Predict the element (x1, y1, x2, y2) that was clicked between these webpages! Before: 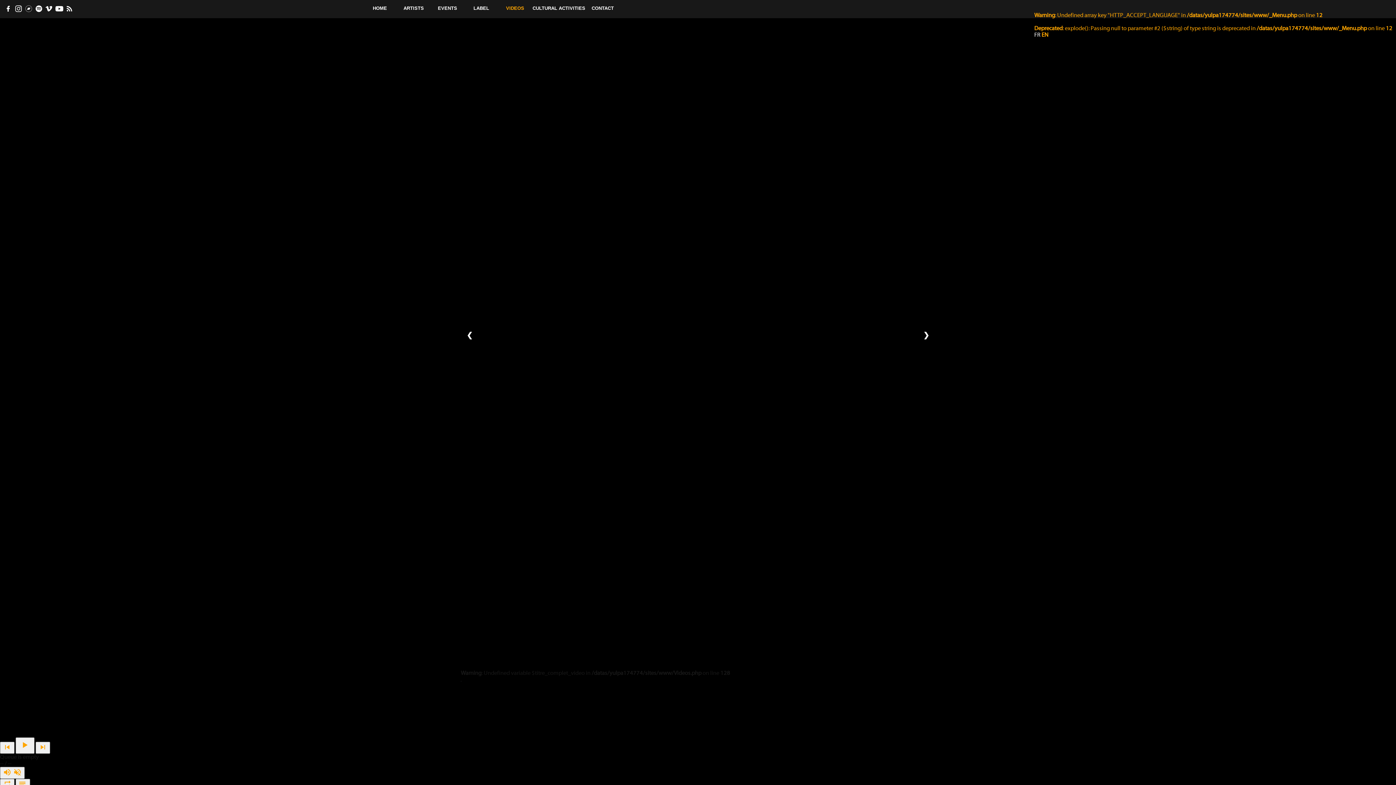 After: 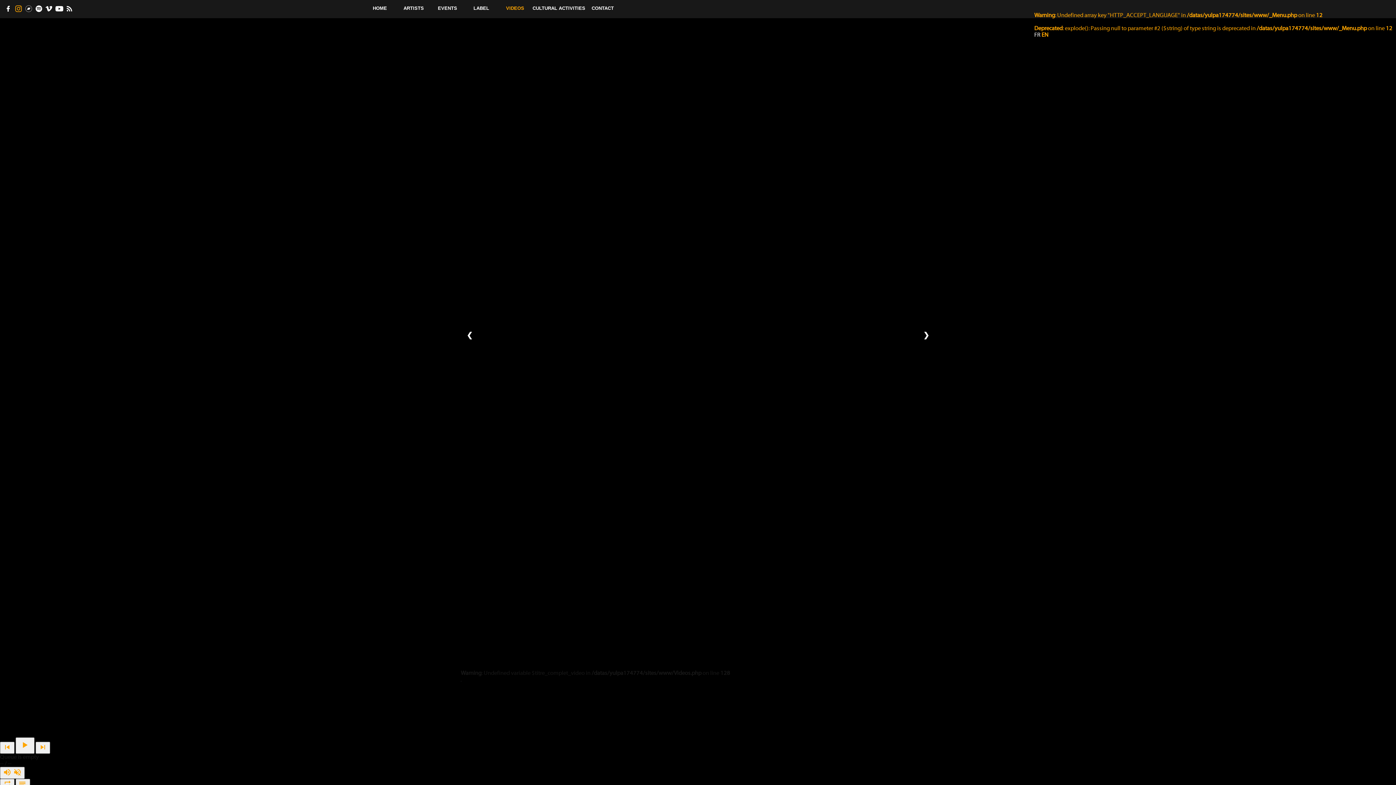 Action: bbox: (13, -5, 22, 12)